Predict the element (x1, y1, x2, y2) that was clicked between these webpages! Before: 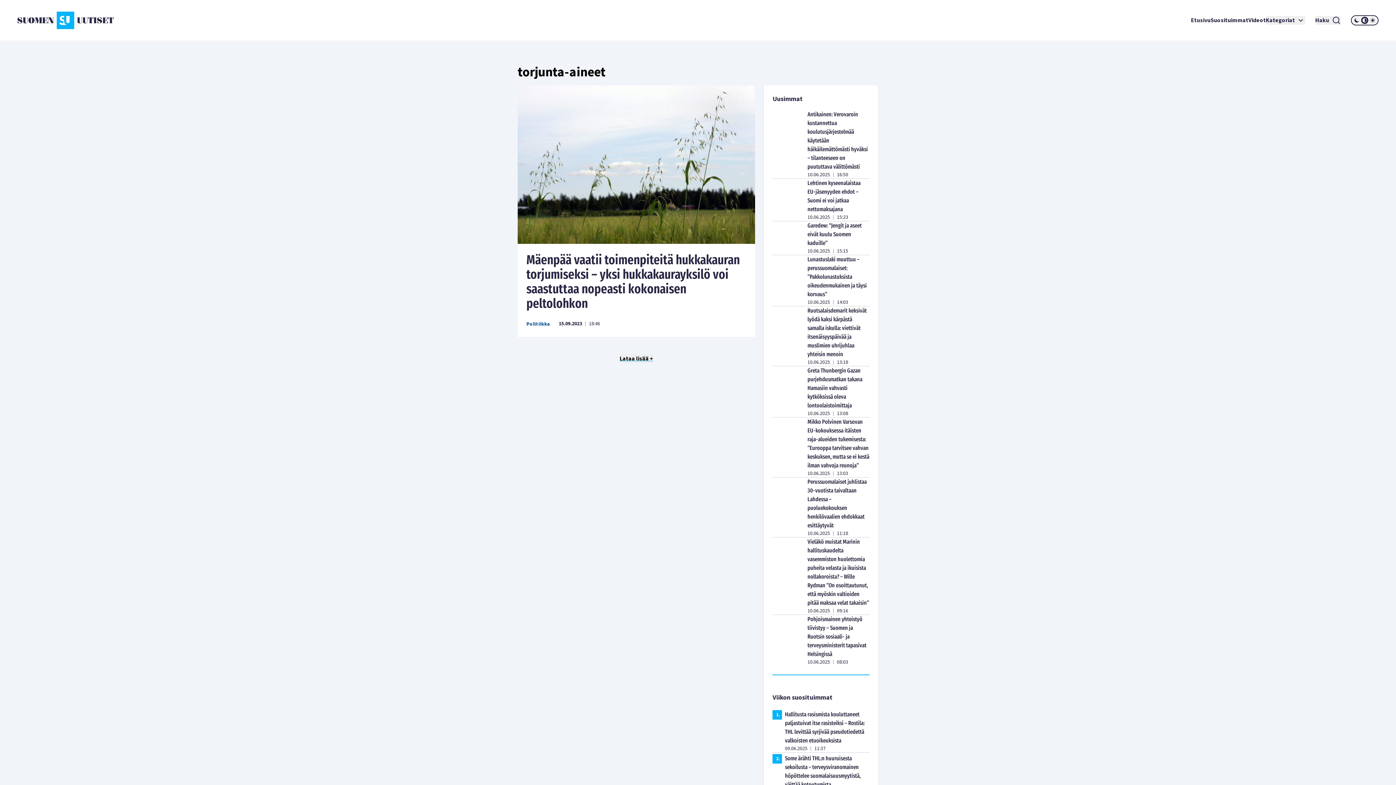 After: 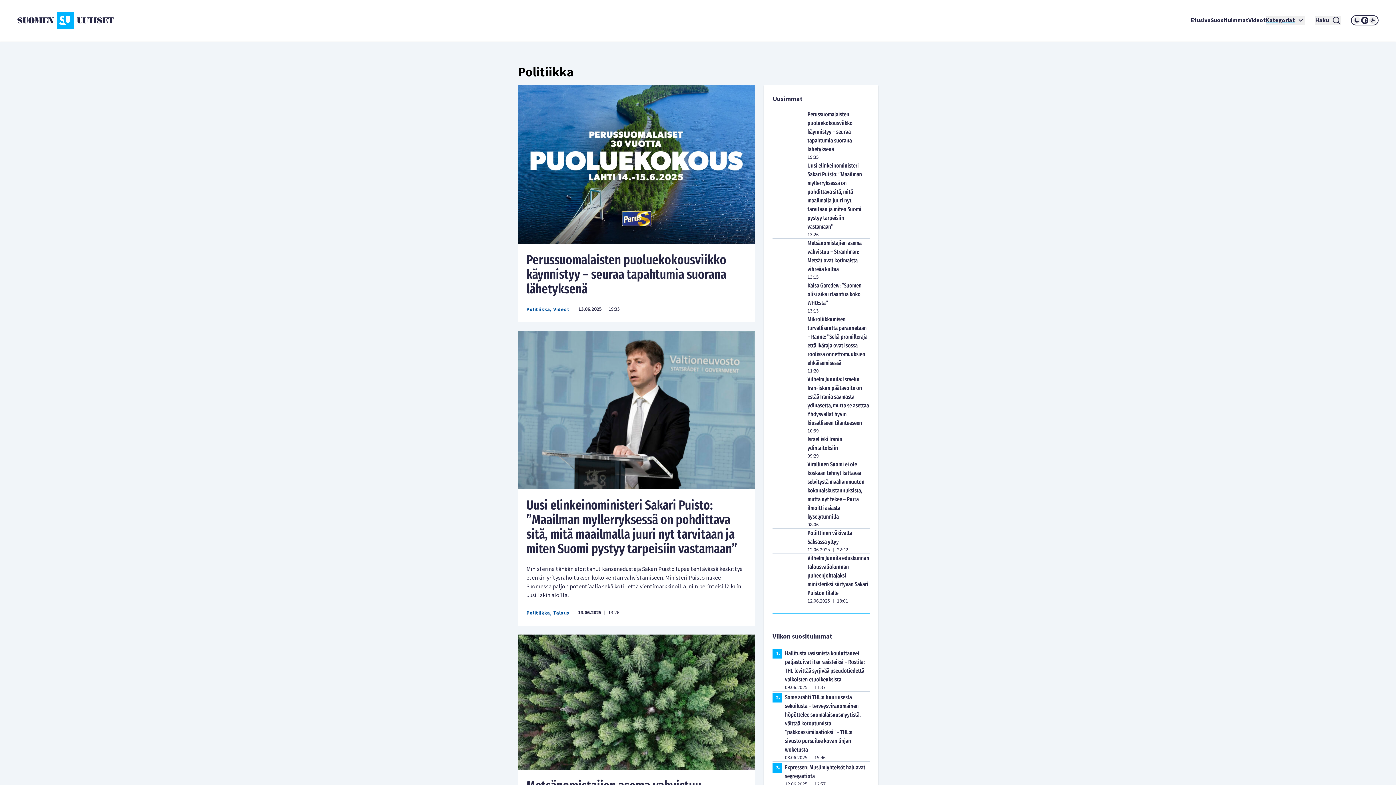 Action: bbox: (526, 320, 550, 327) label: Politiikka